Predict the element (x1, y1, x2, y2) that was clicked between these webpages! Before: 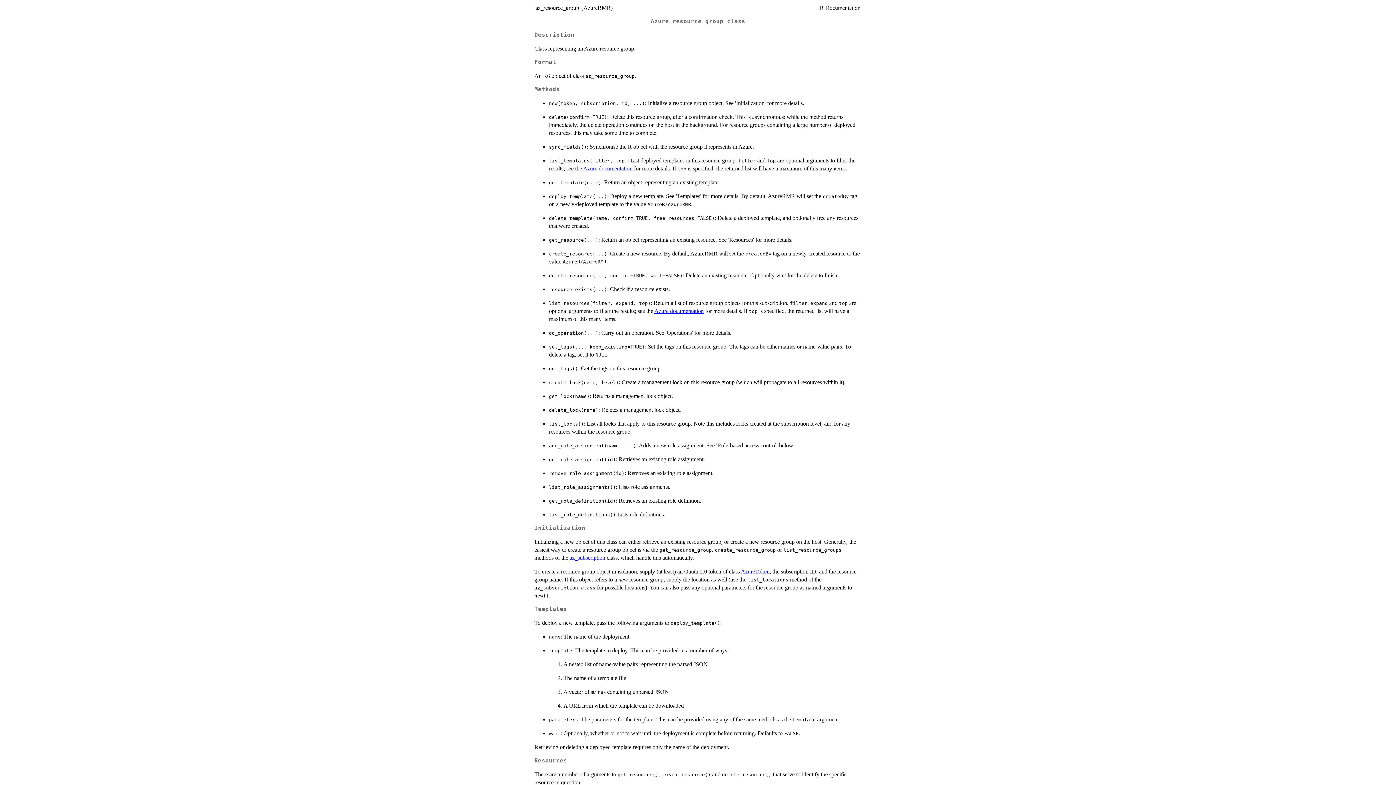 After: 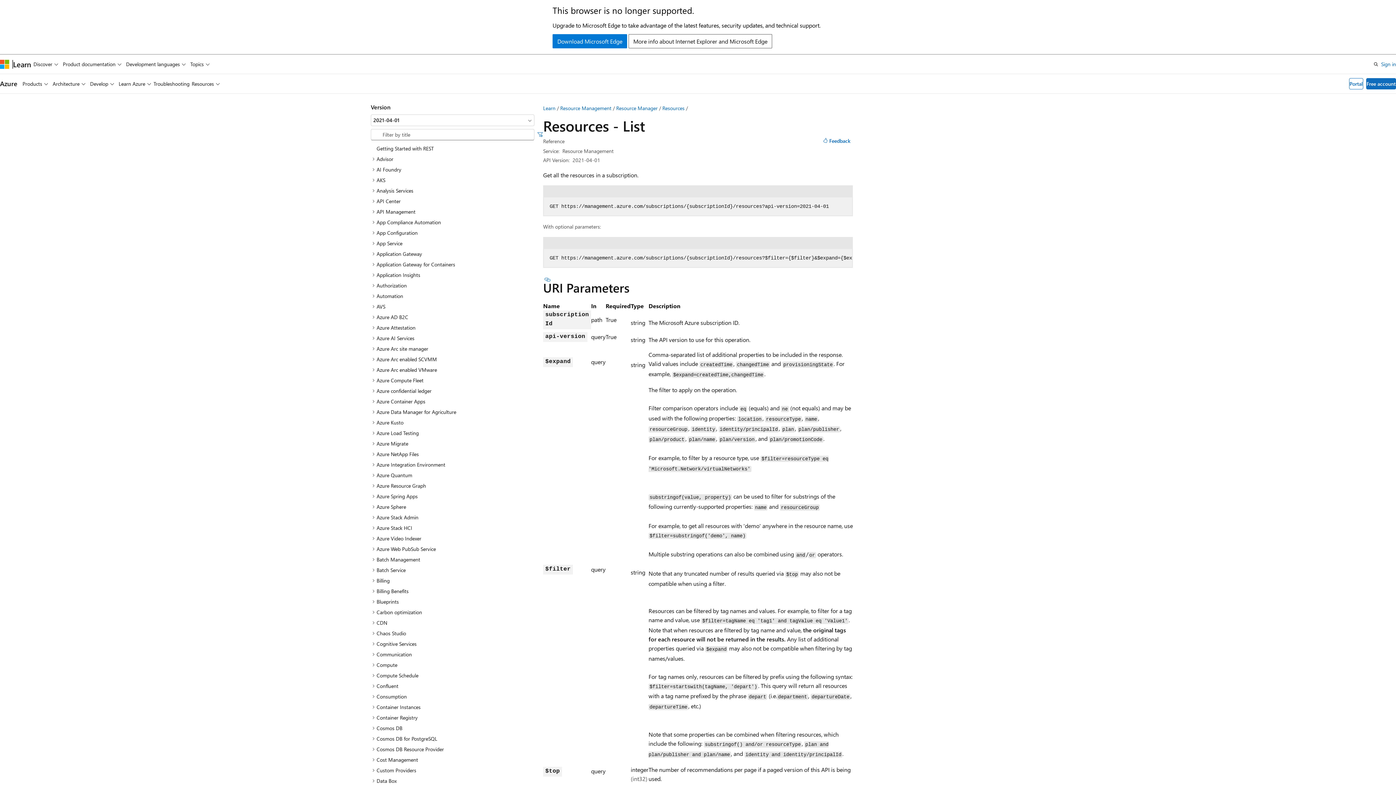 Action: label: Azure documentation bbox: (654, 307, 704, 314)